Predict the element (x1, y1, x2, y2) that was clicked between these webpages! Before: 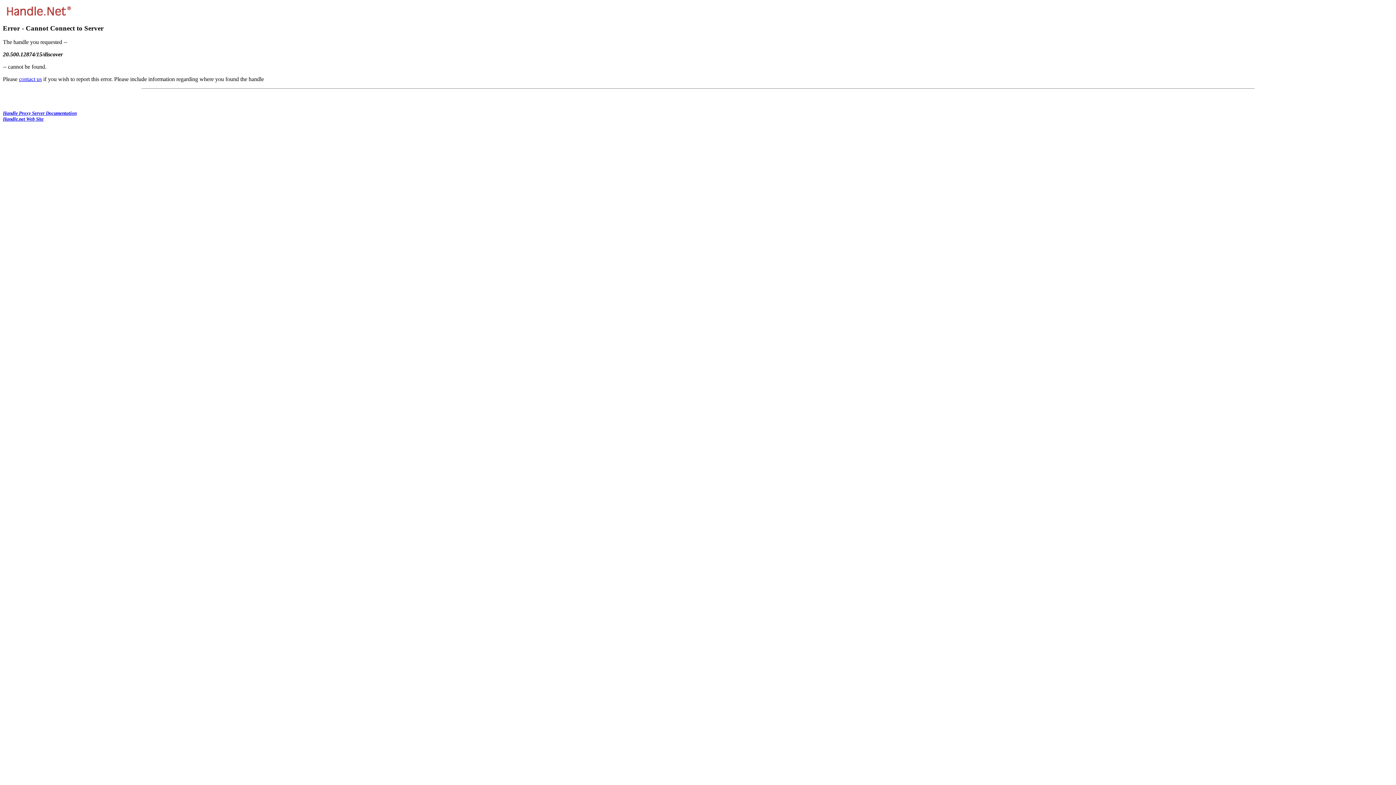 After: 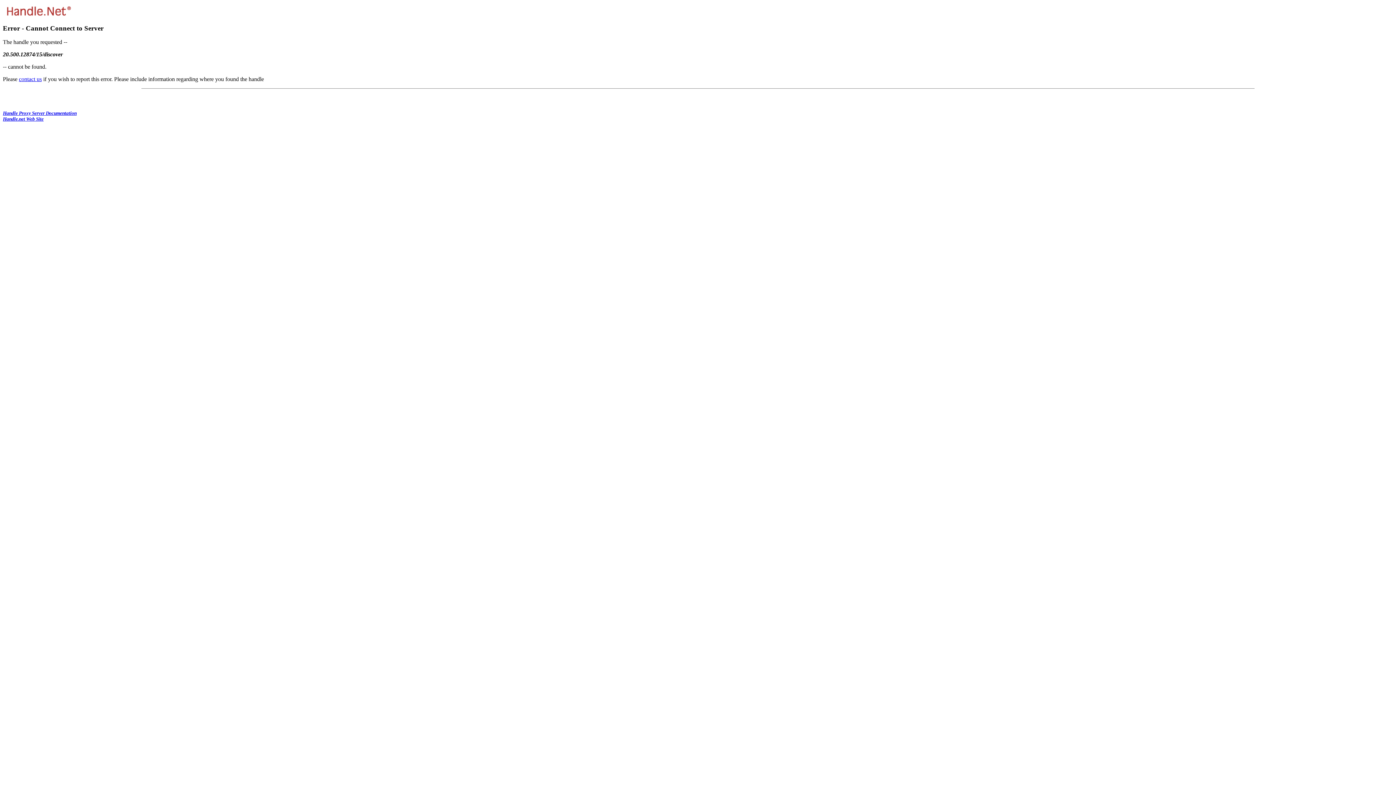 Action: label: contact us bbox: (18, 76, 41, 82)